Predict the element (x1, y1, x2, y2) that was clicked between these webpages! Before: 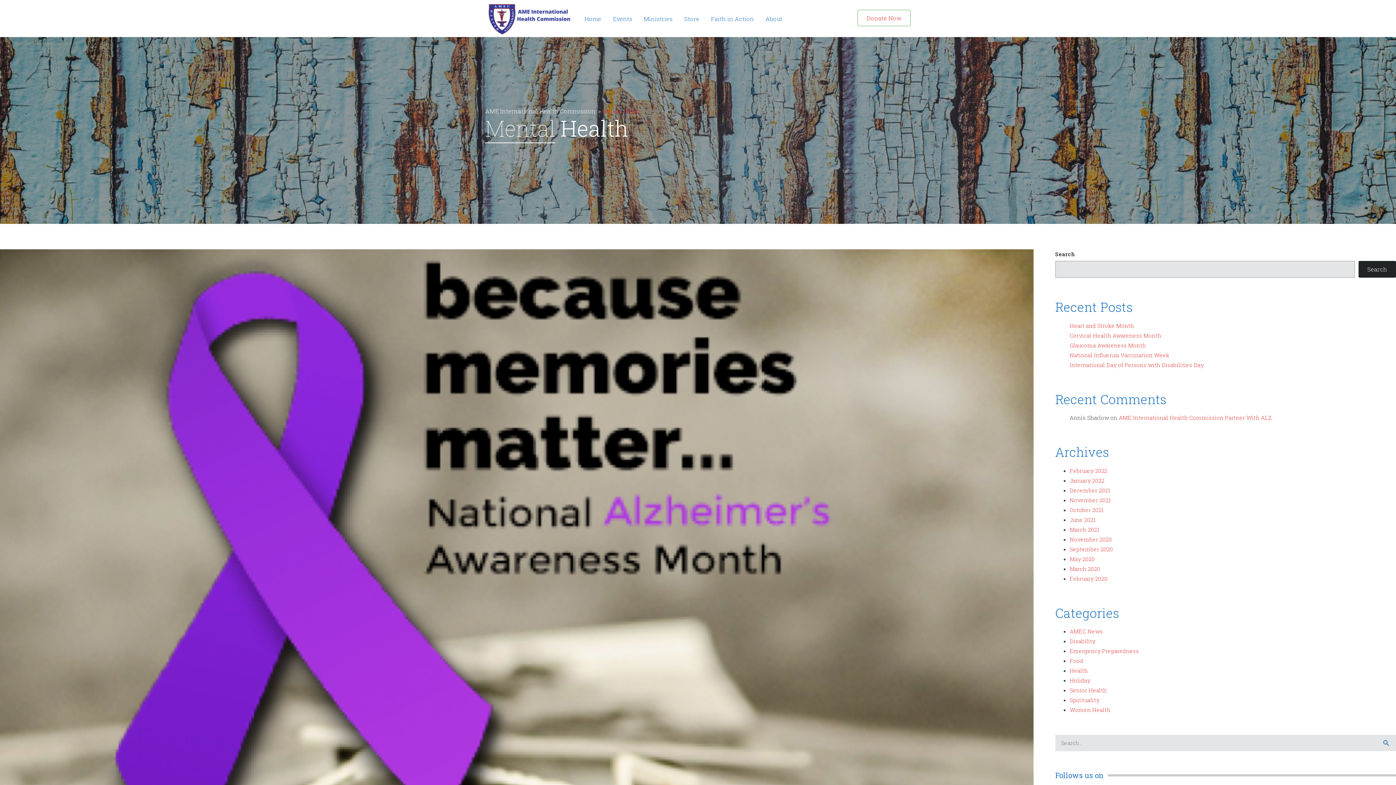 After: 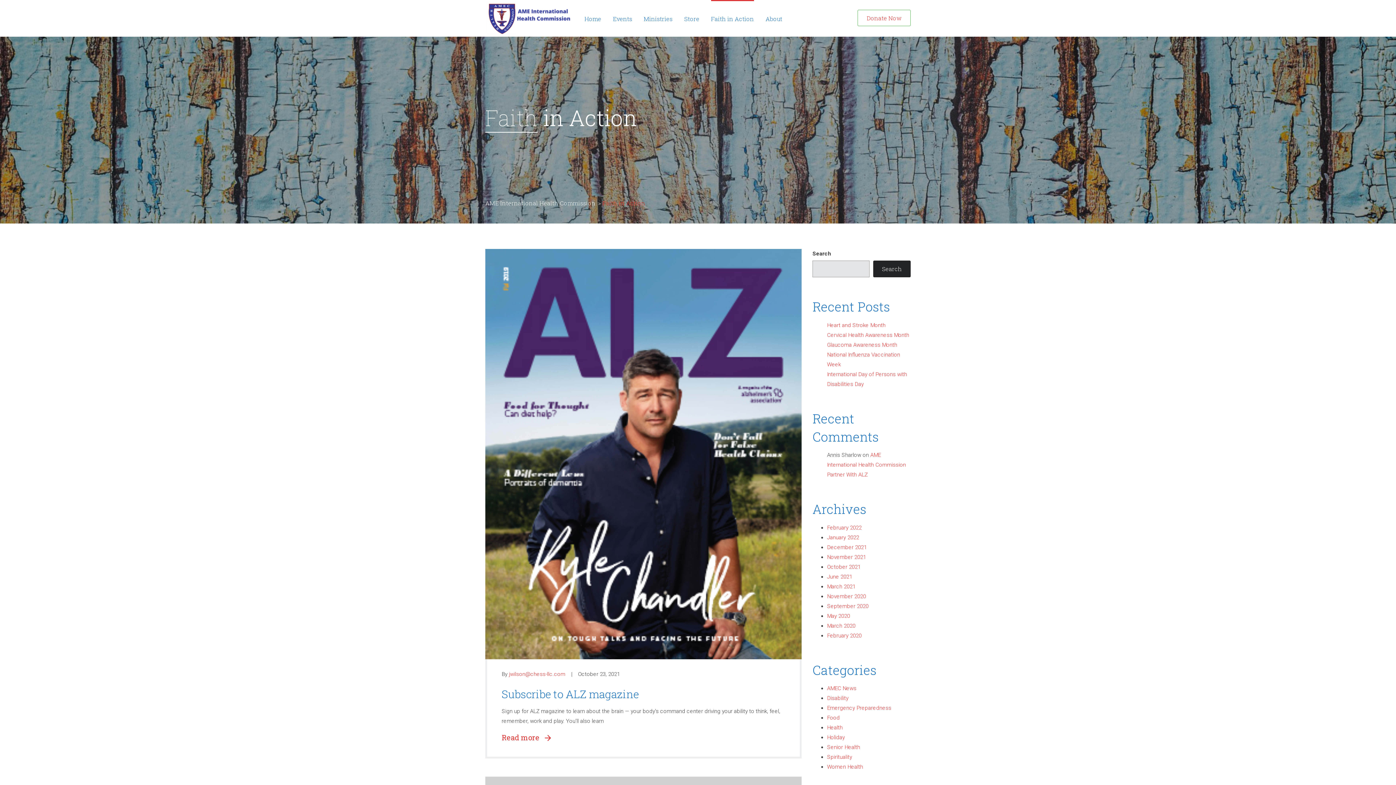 Action: label: Faith in Action bbox: (711, 0, 754, 36)